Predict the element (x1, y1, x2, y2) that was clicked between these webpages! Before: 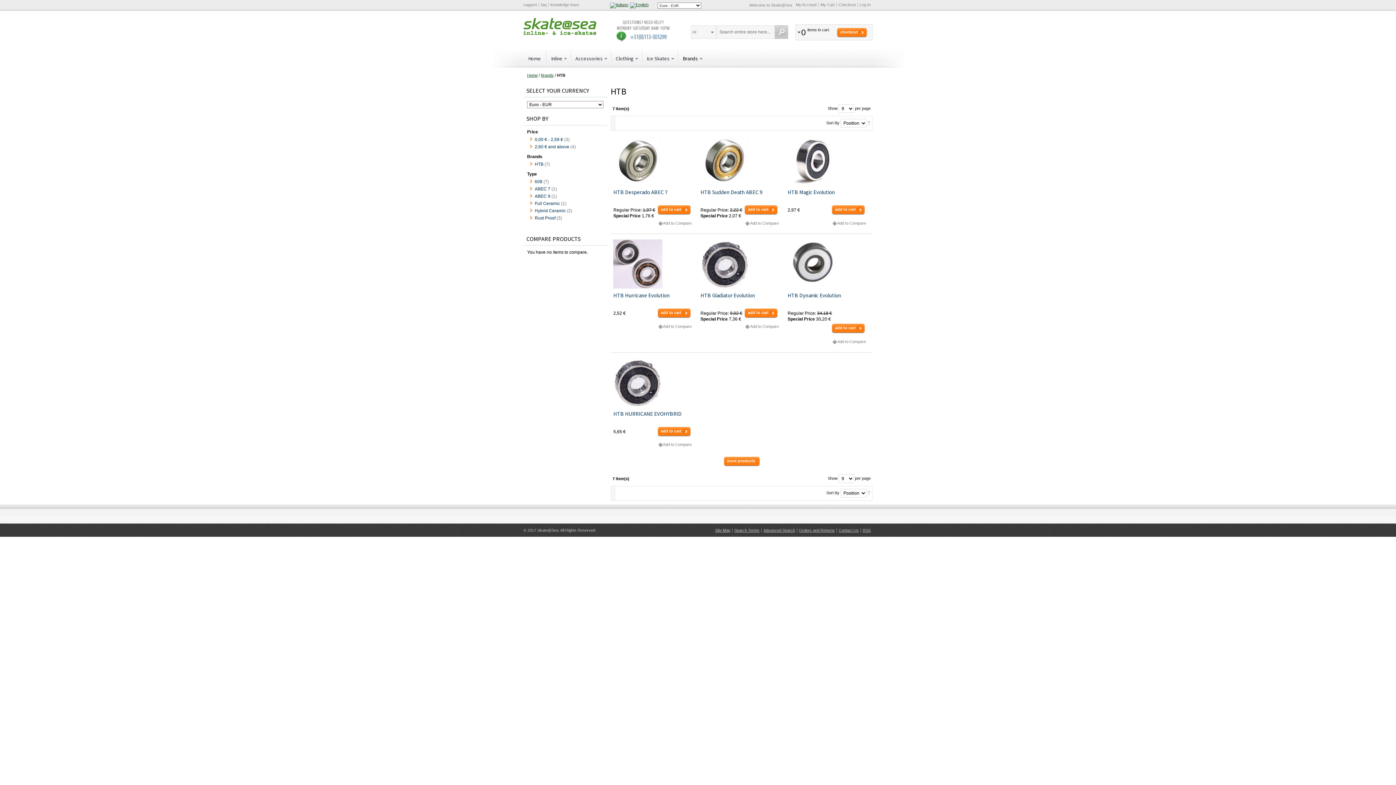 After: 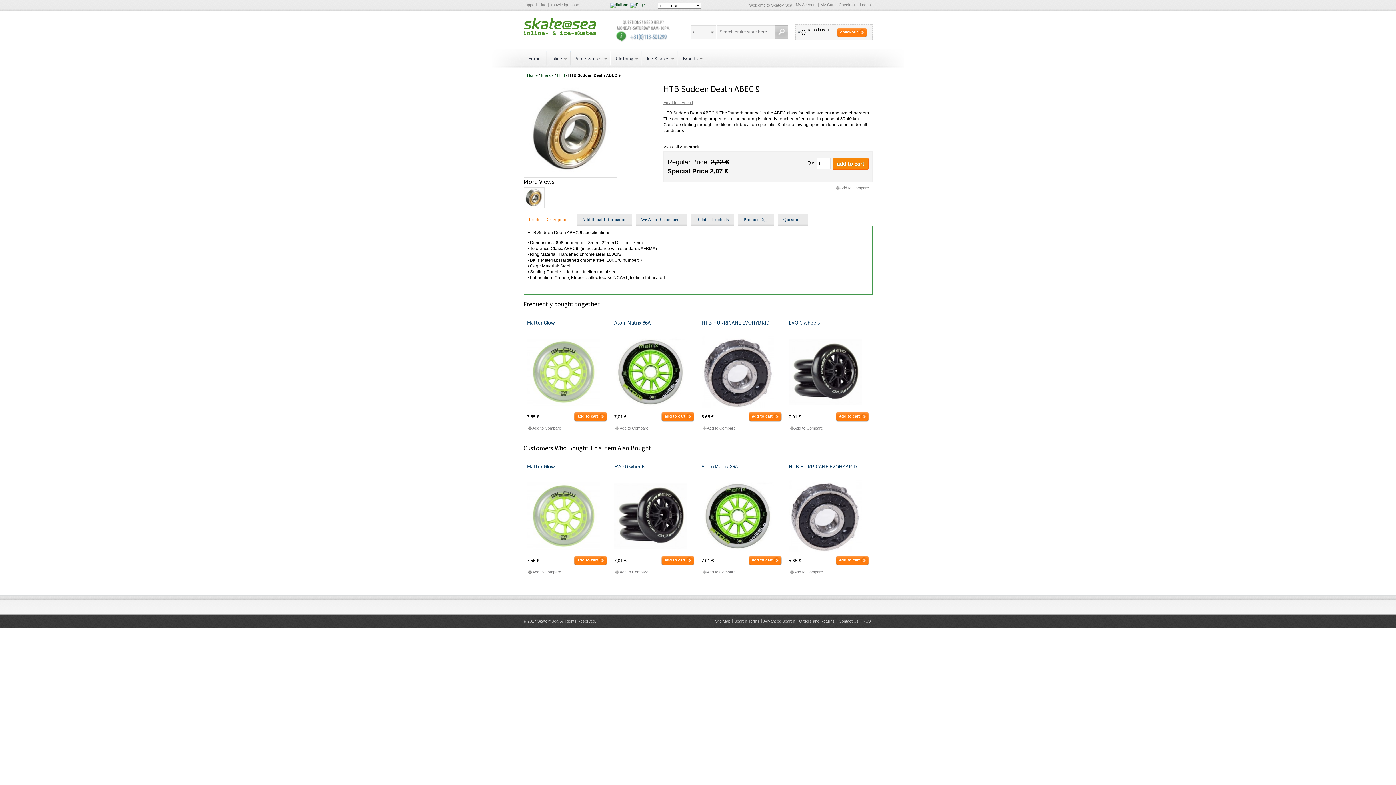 Action: bbox: (700, 136, 782, 185)